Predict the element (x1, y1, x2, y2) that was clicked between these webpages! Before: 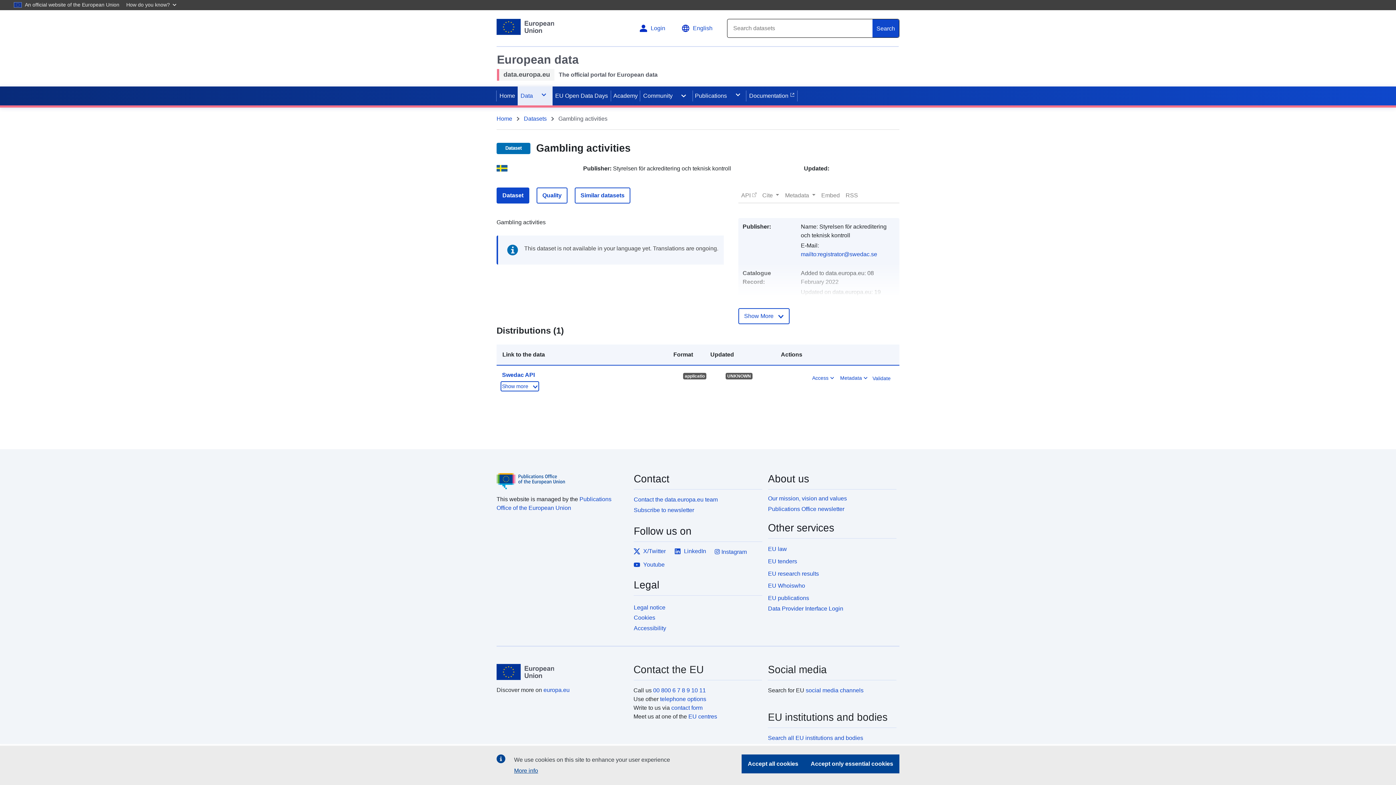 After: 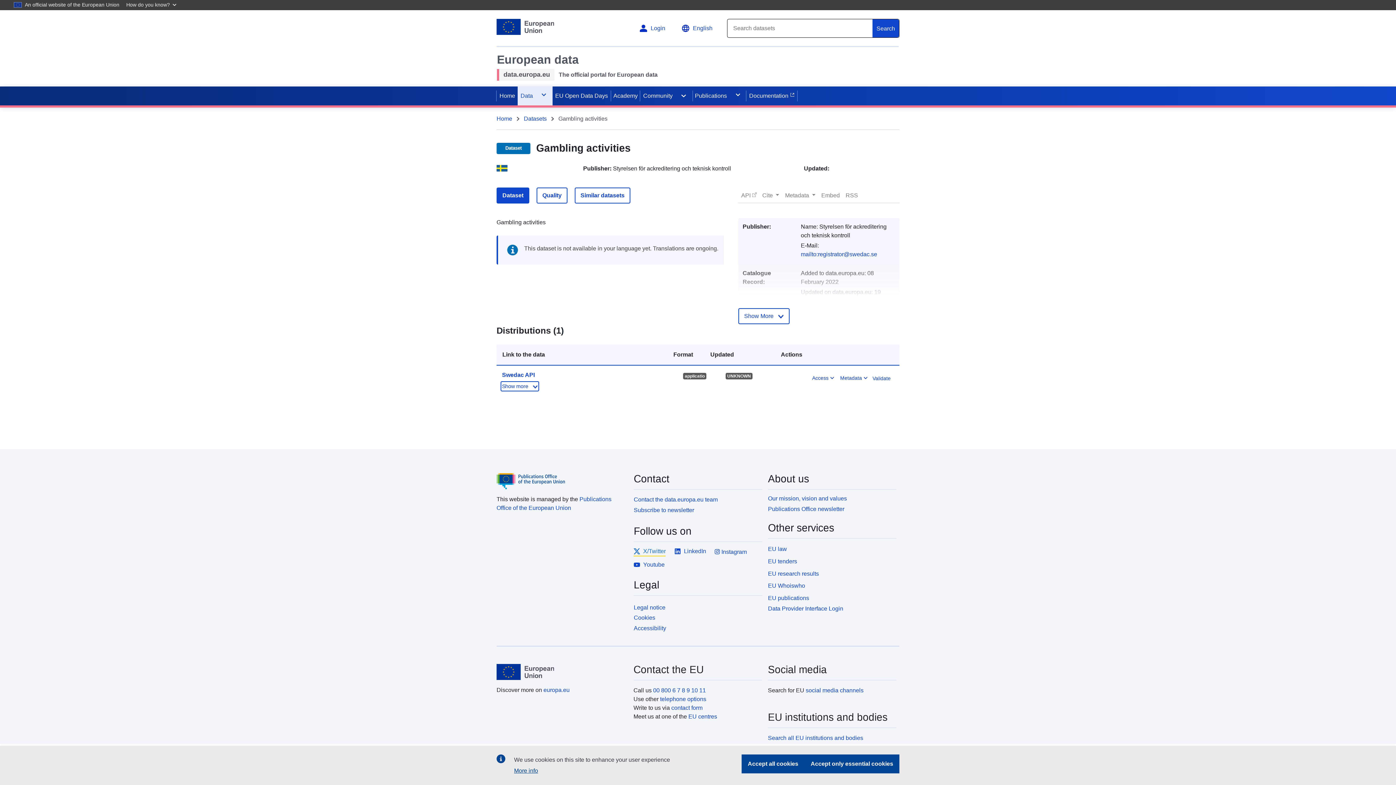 Action: label: X/Twitter bbox: (633, 547, 665, 555)